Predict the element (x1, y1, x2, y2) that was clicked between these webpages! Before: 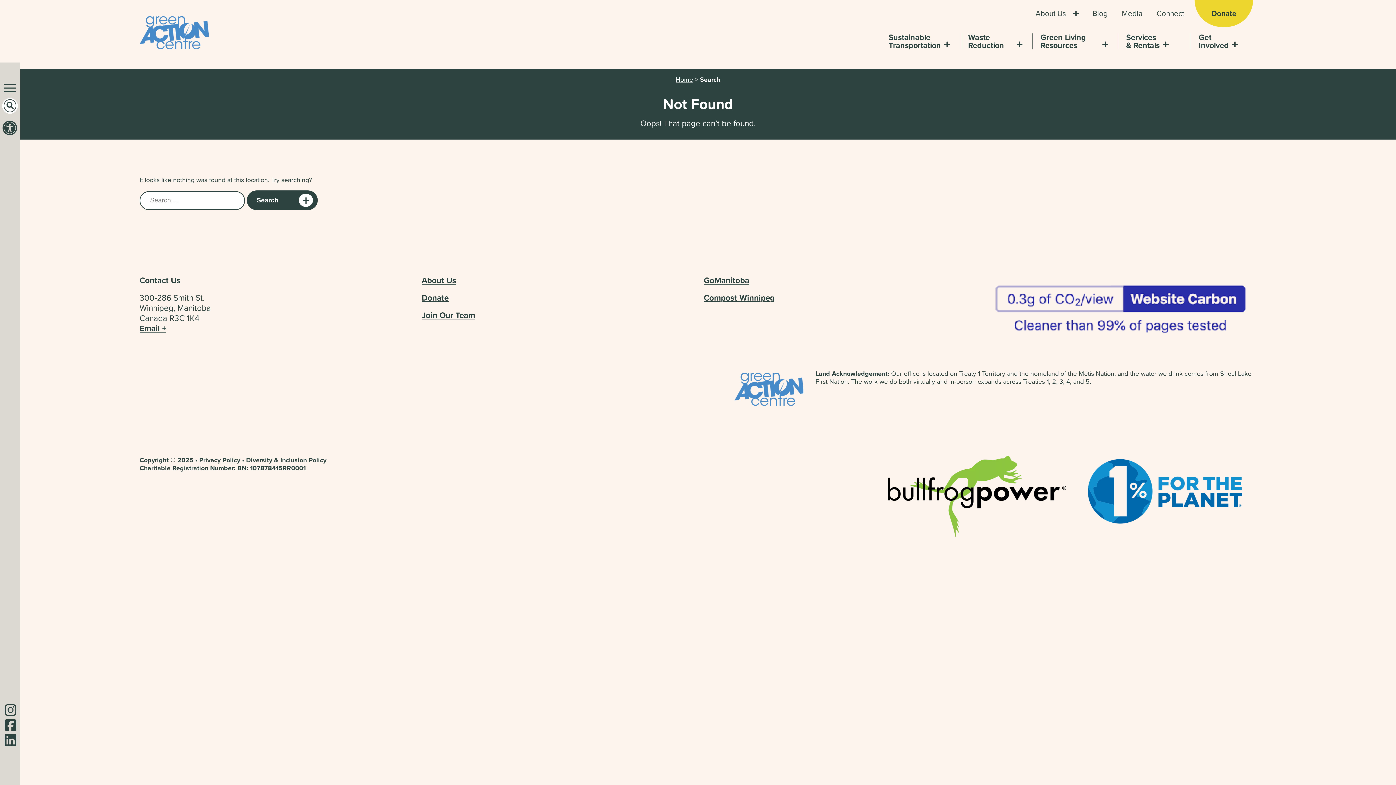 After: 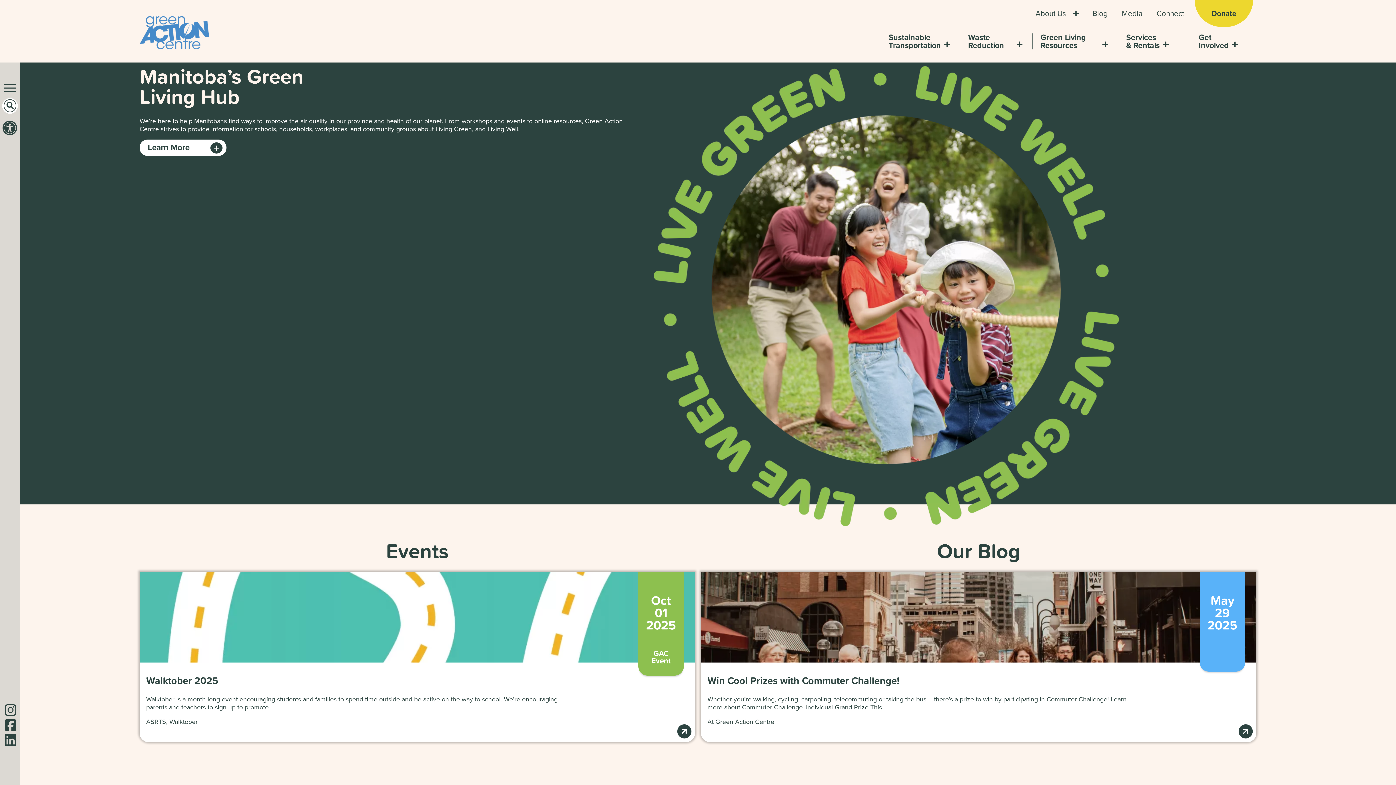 Action: bbox: (139, 16, 208, 51)